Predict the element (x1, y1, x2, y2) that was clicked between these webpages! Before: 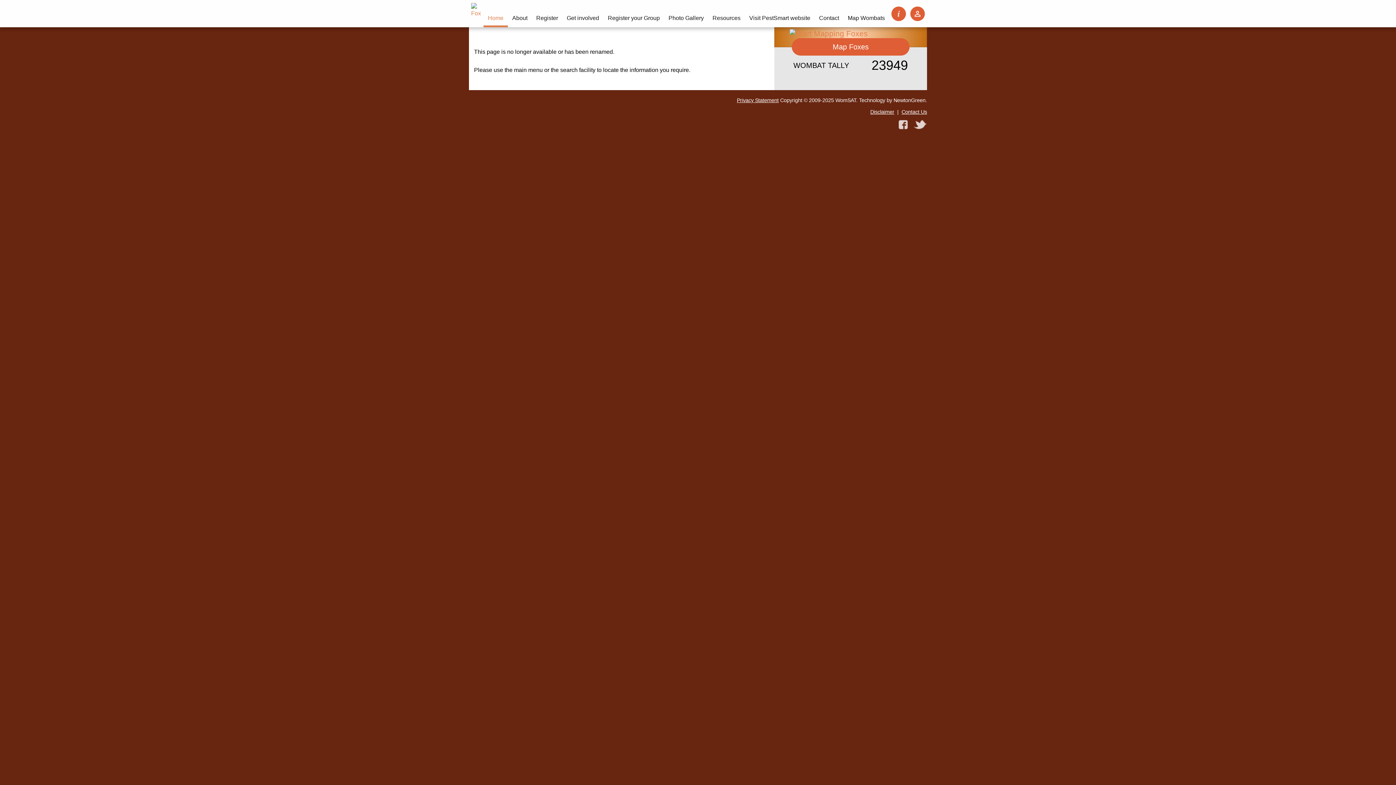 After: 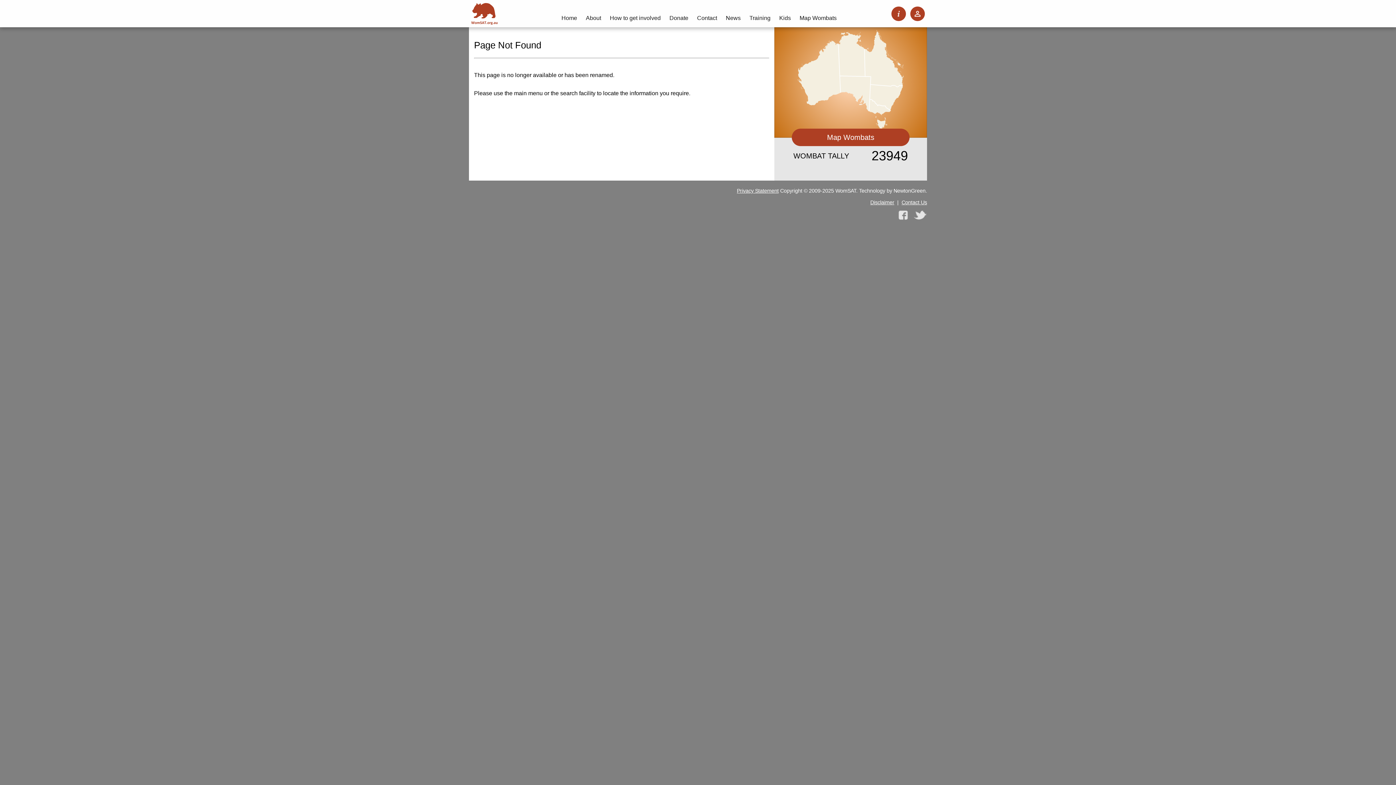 Action: bbox: (737, 97, 778, 103) label: Privacy Statement